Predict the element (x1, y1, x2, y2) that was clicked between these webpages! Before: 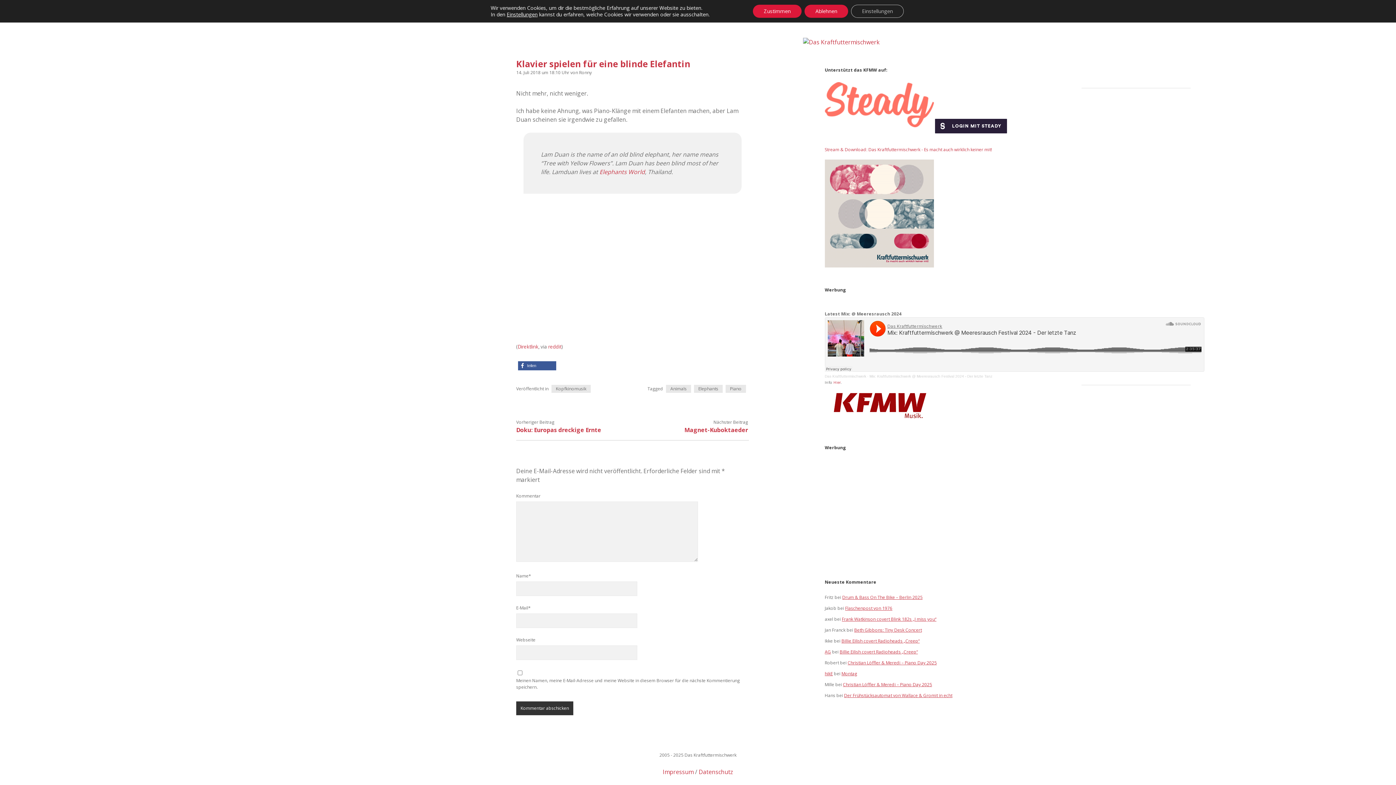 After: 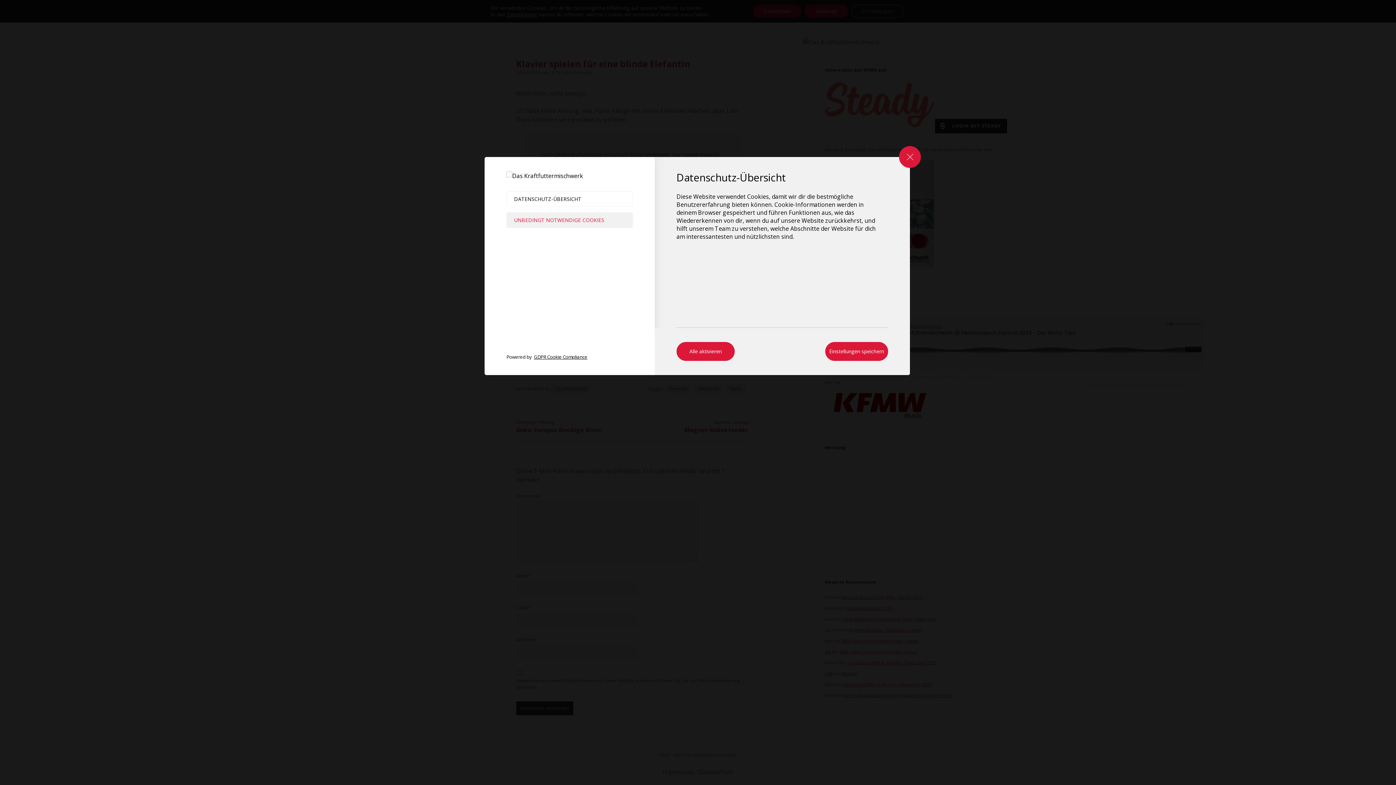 Action: label: Einstellungen bbox: (506, 11, 537, 17)